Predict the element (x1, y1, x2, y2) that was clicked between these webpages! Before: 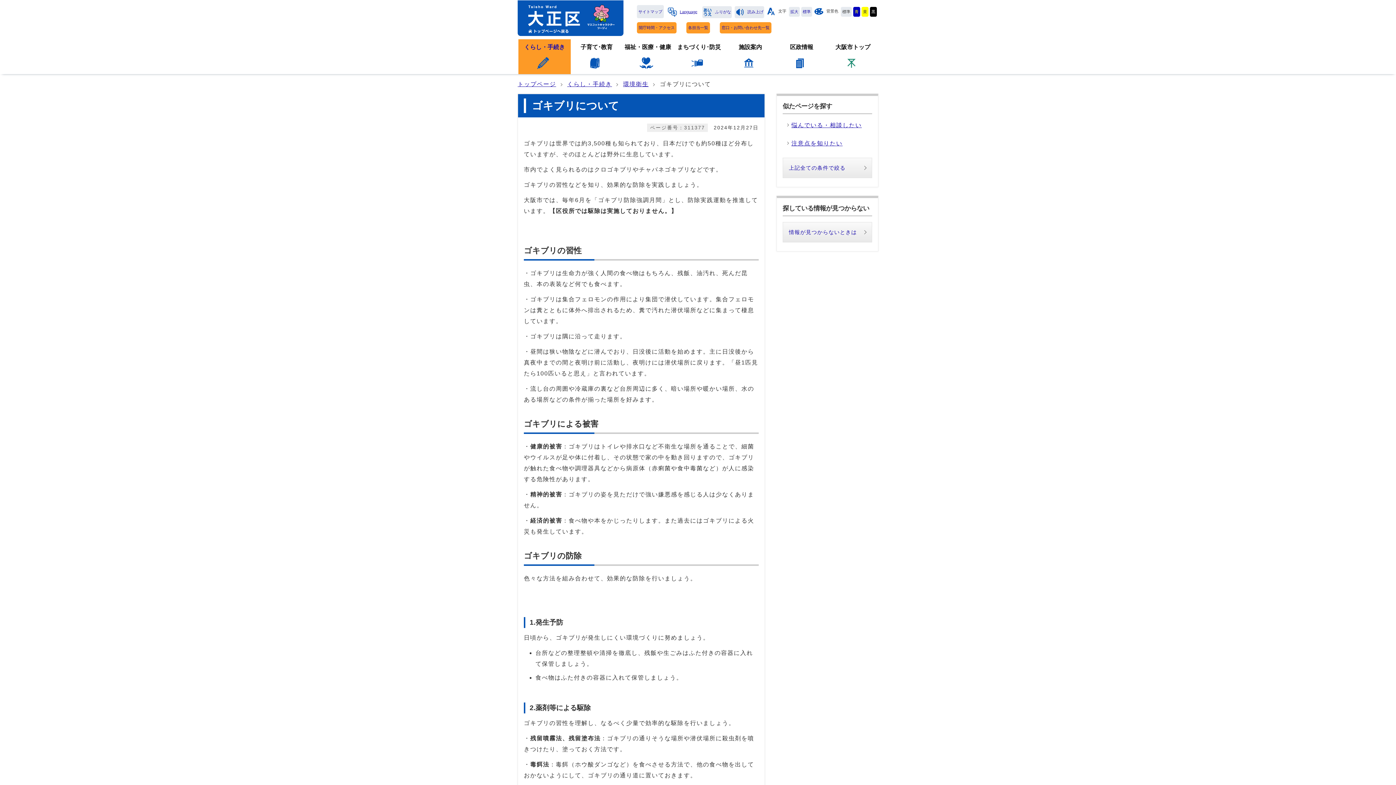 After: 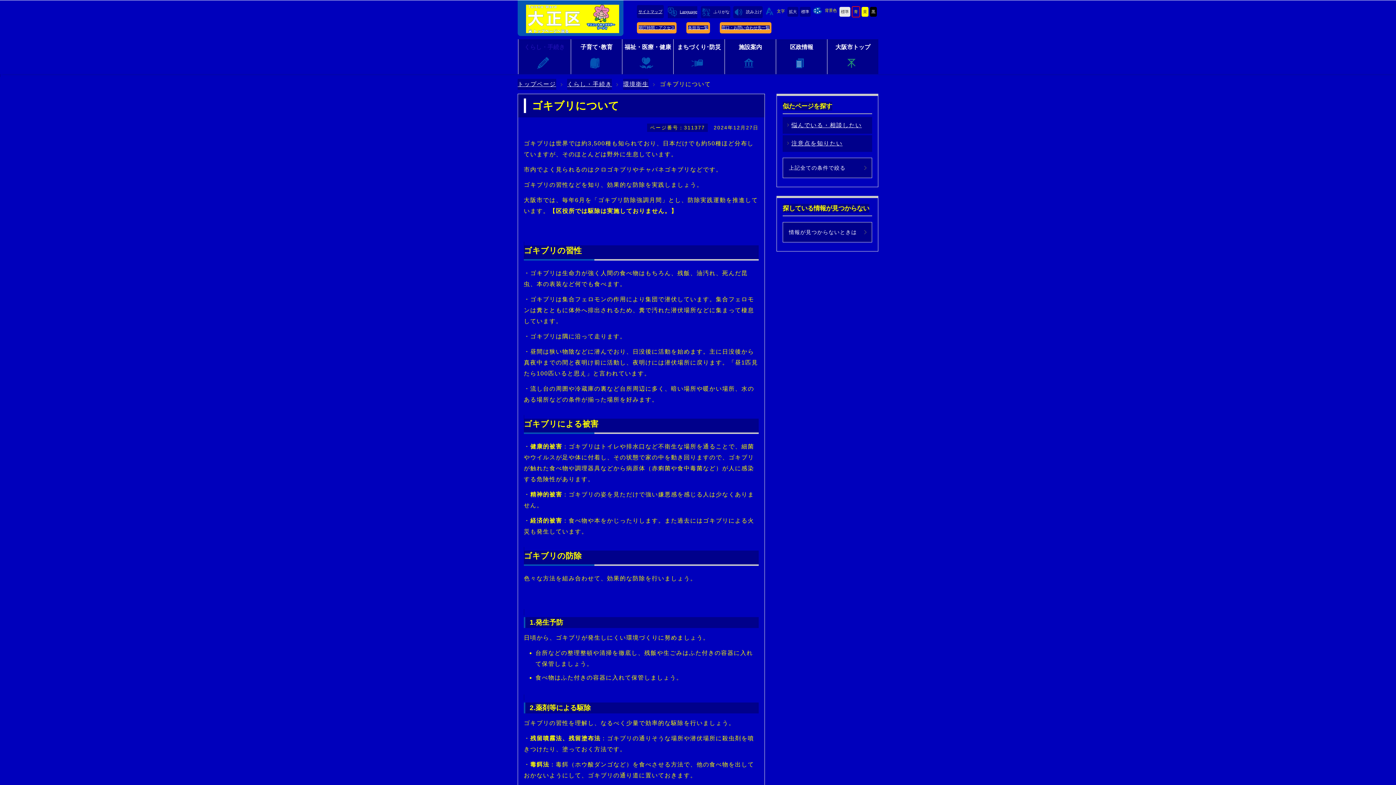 Action: bbox: (853, 7, 860, 16) label: 青